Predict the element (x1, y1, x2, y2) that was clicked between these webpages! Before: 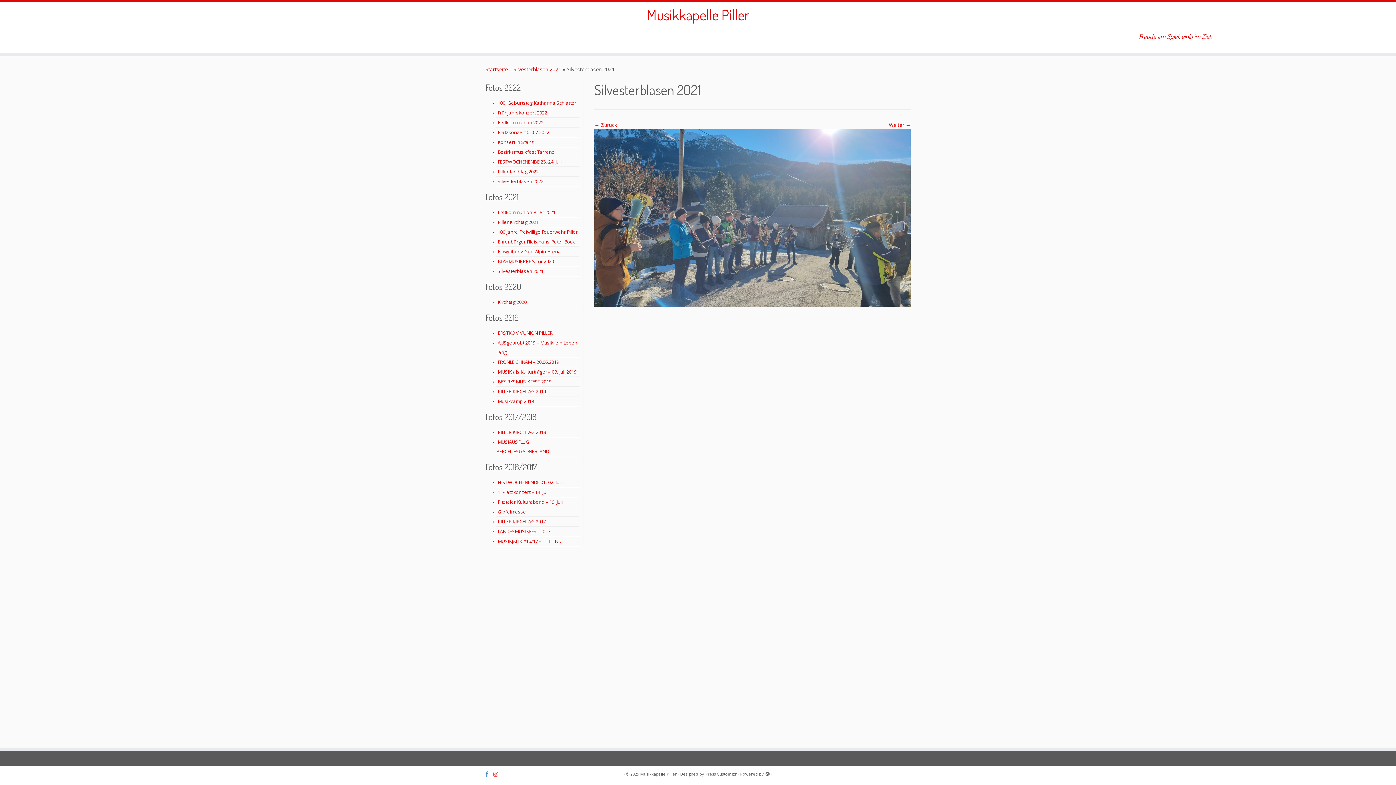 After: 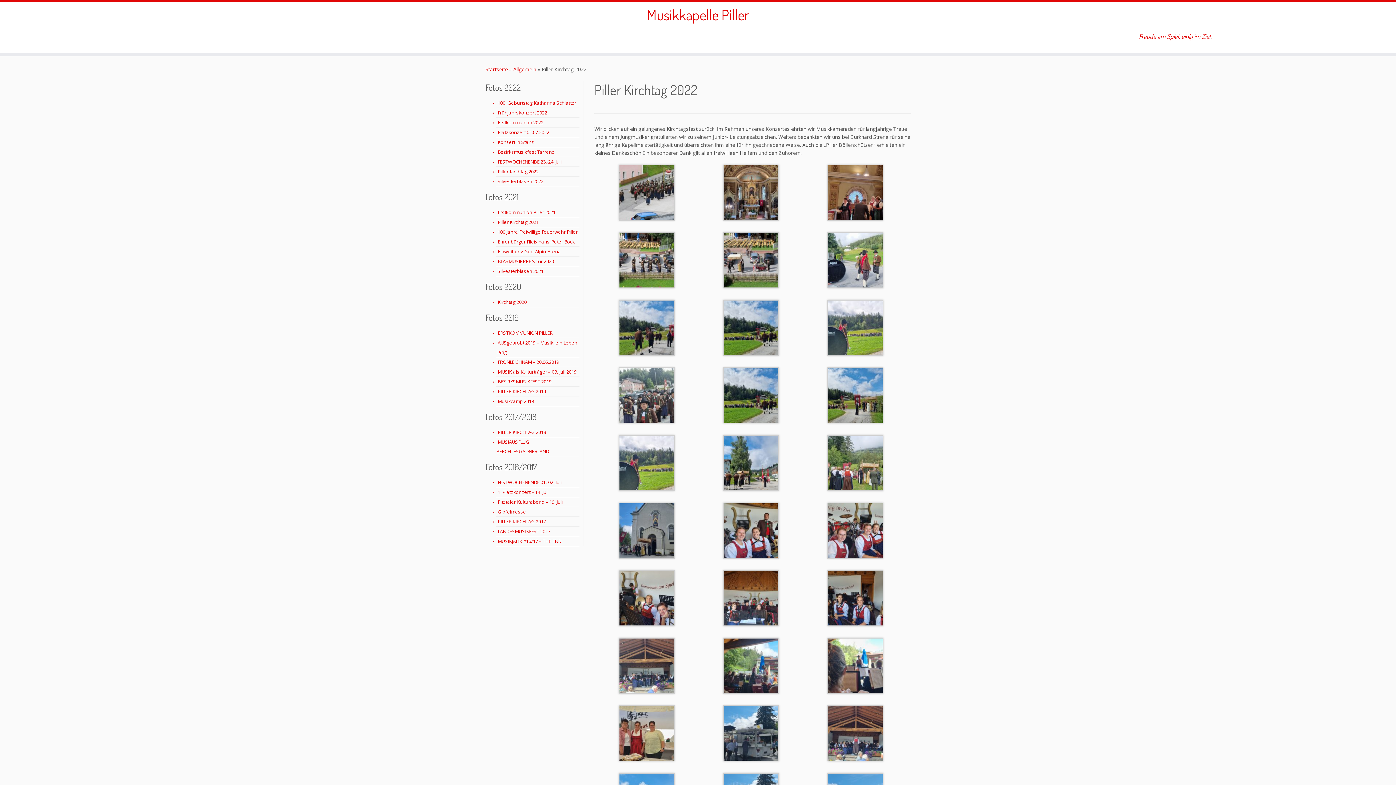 Action: label: Piller Kirchtag 2022 bbox: (497, 168, 538, 174)